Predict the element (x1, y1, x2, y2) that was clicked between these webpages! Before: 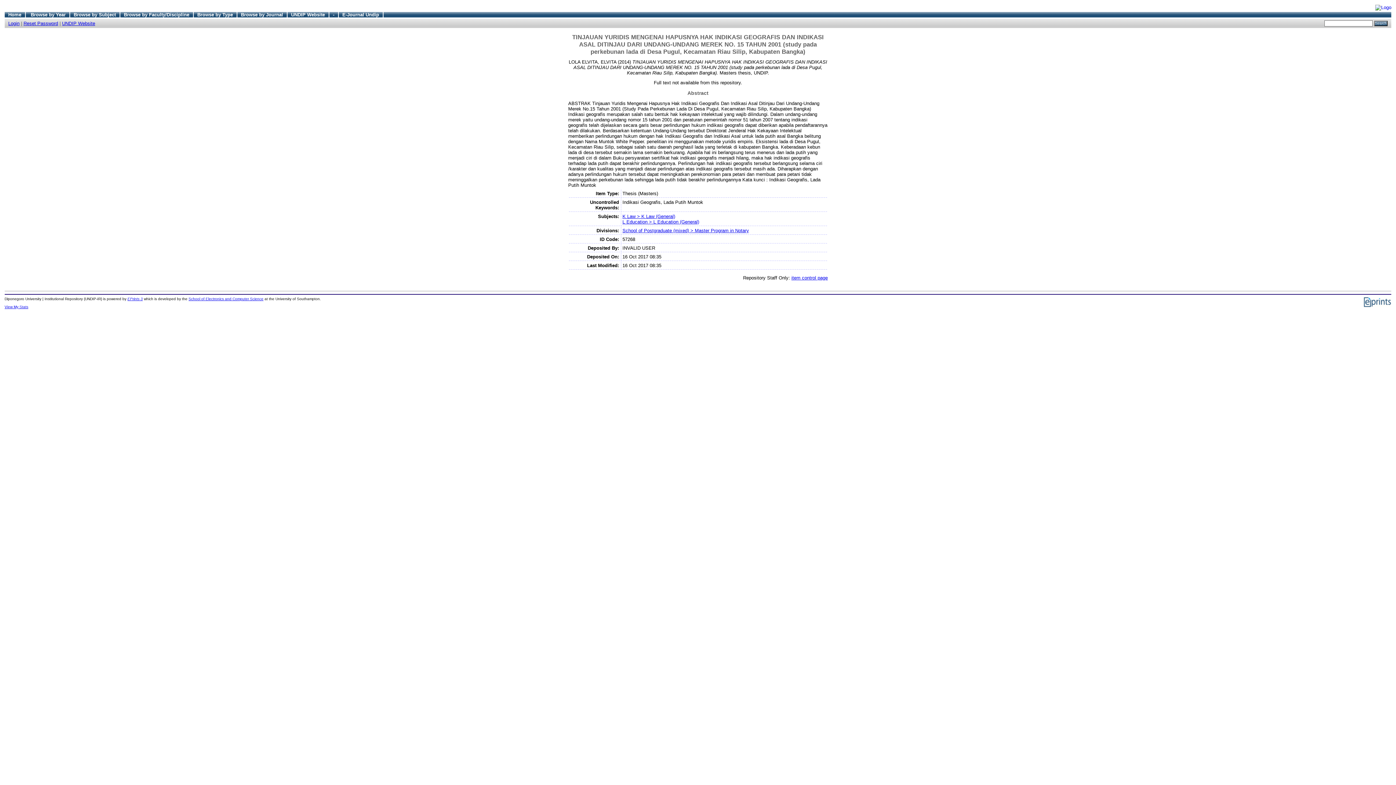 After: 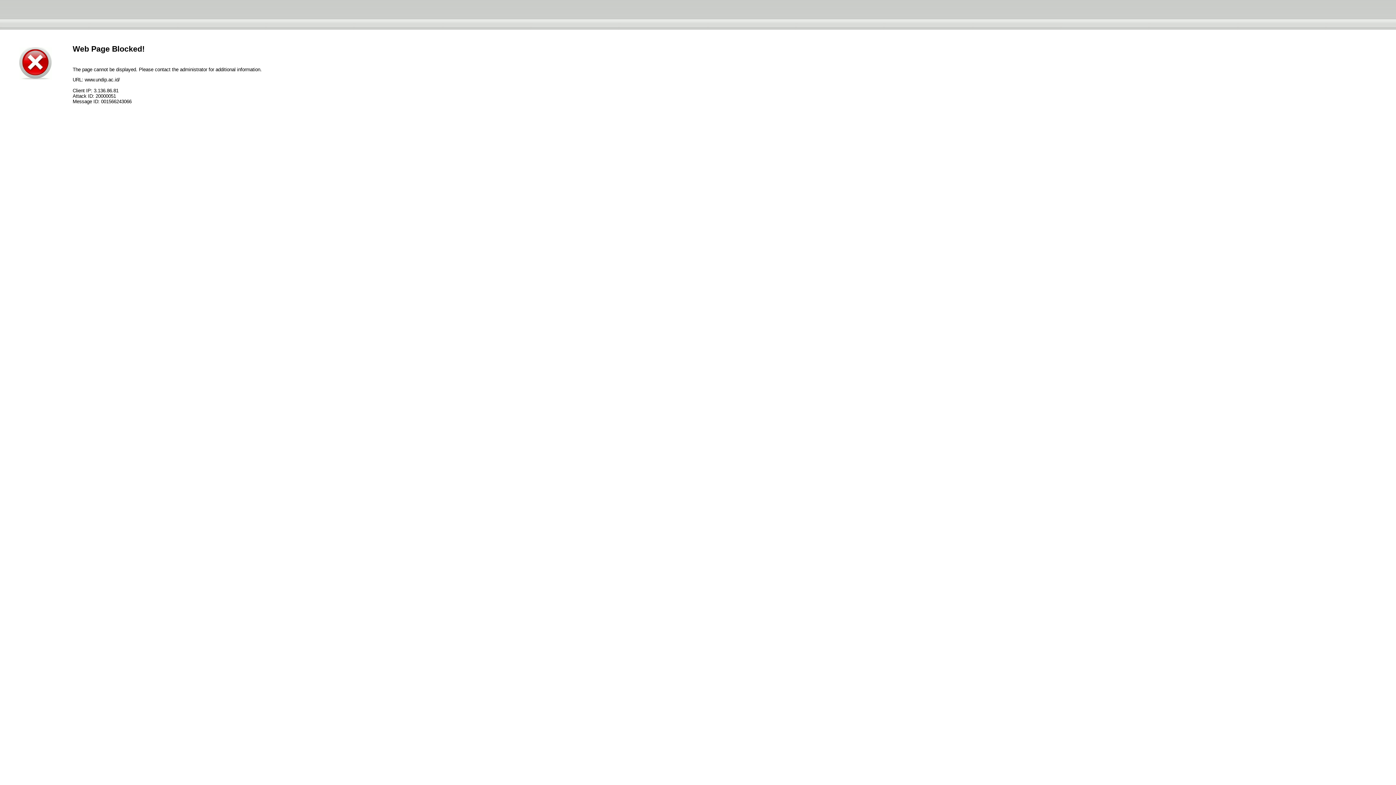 Action: label: UNDIP Website bbox: (62, 20, 95, 26)